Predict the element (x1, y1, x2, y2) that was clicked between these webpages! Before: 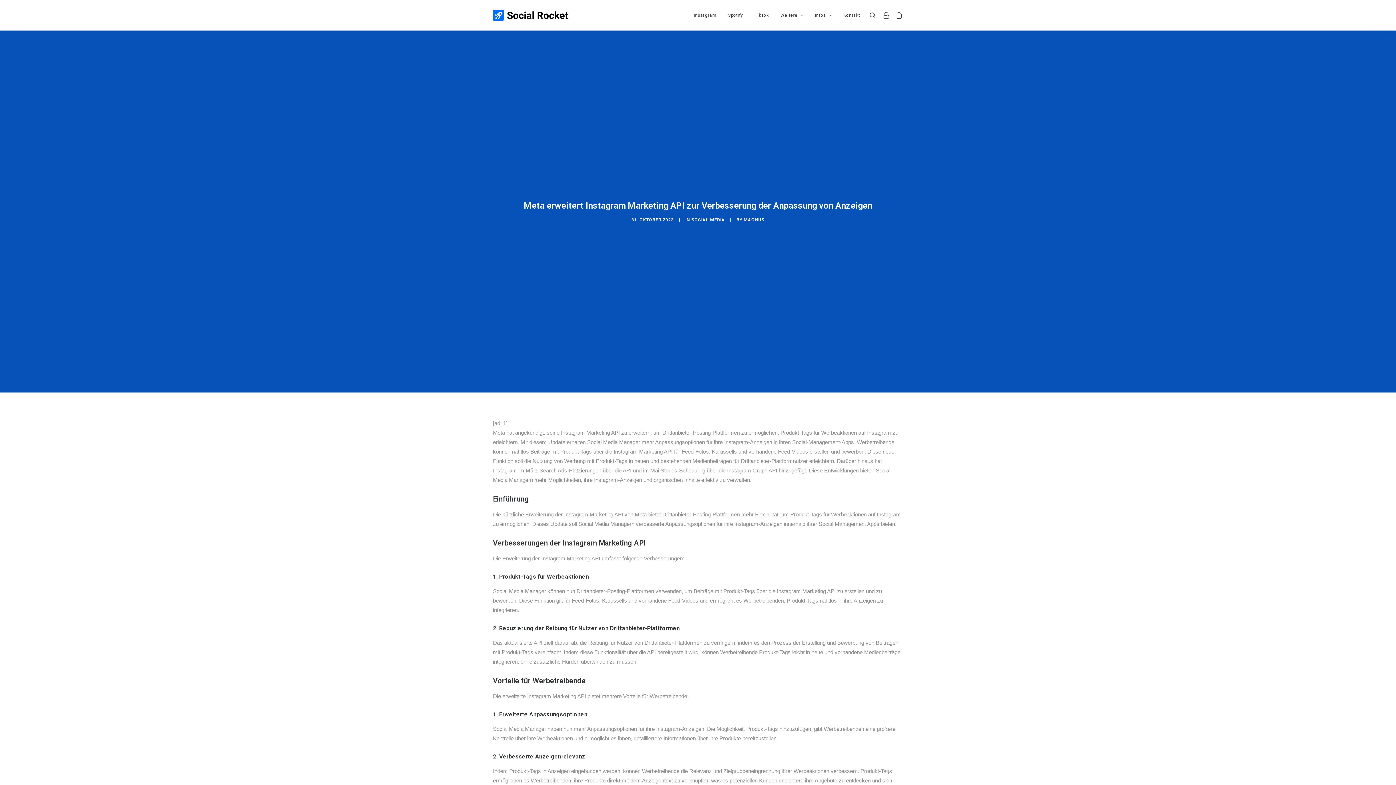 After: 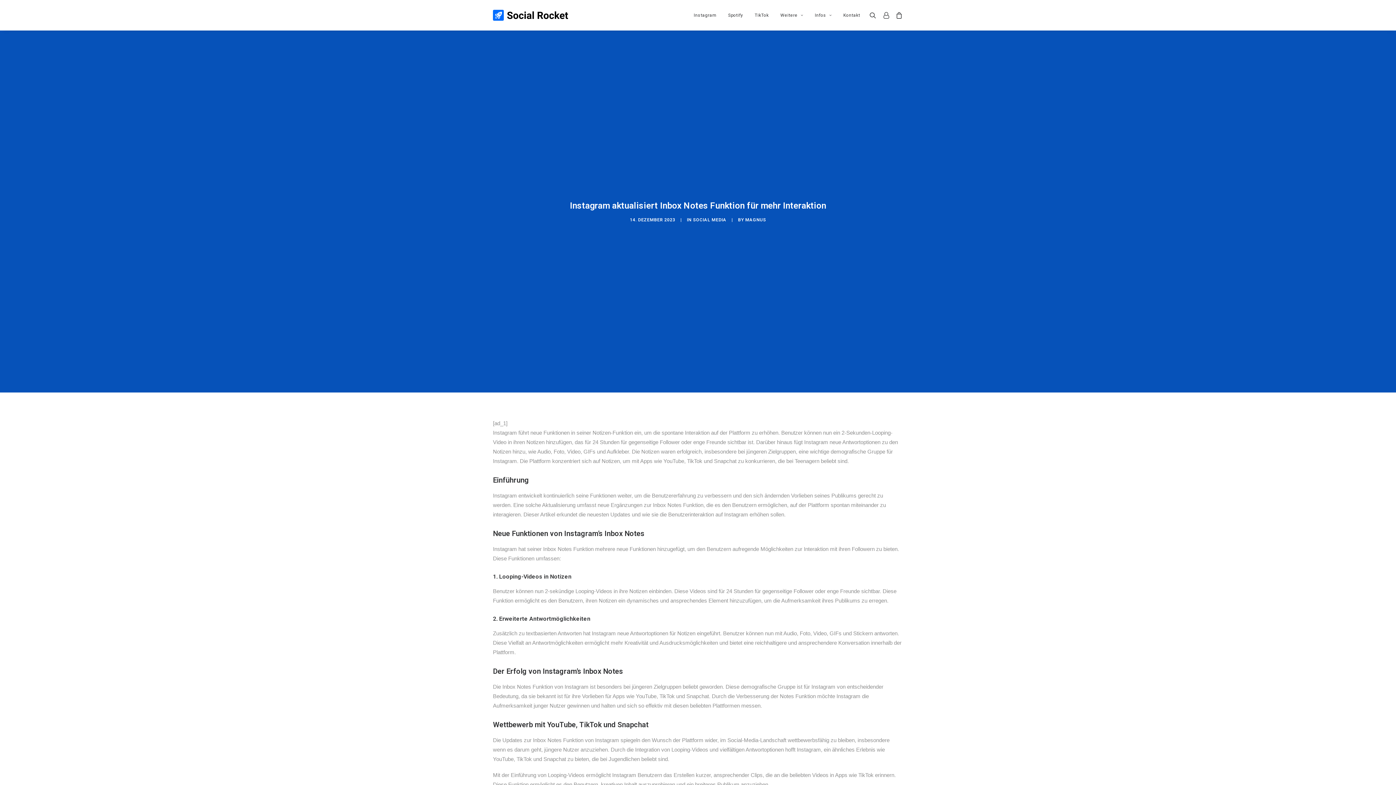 Action: label: Instagram bbox: (688, 0, 721, 30)